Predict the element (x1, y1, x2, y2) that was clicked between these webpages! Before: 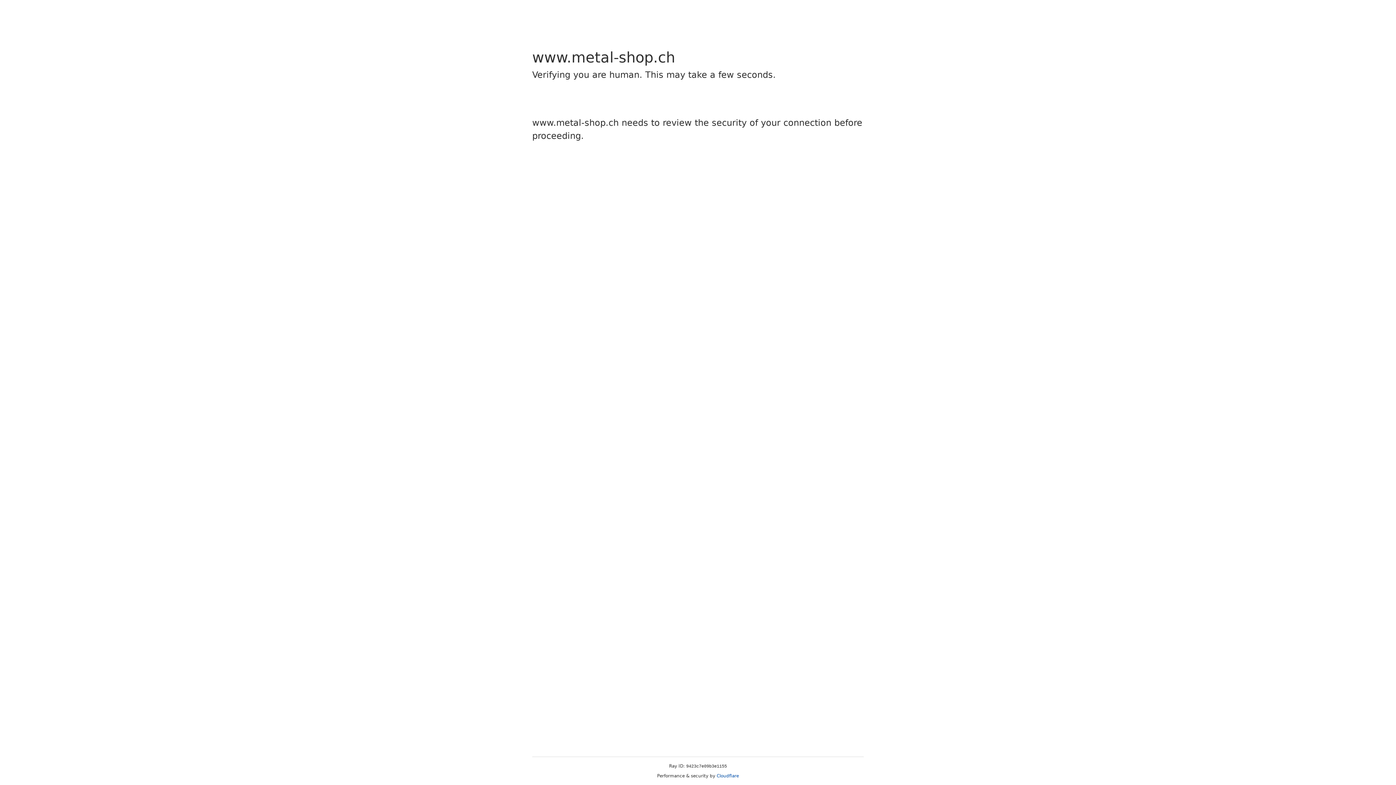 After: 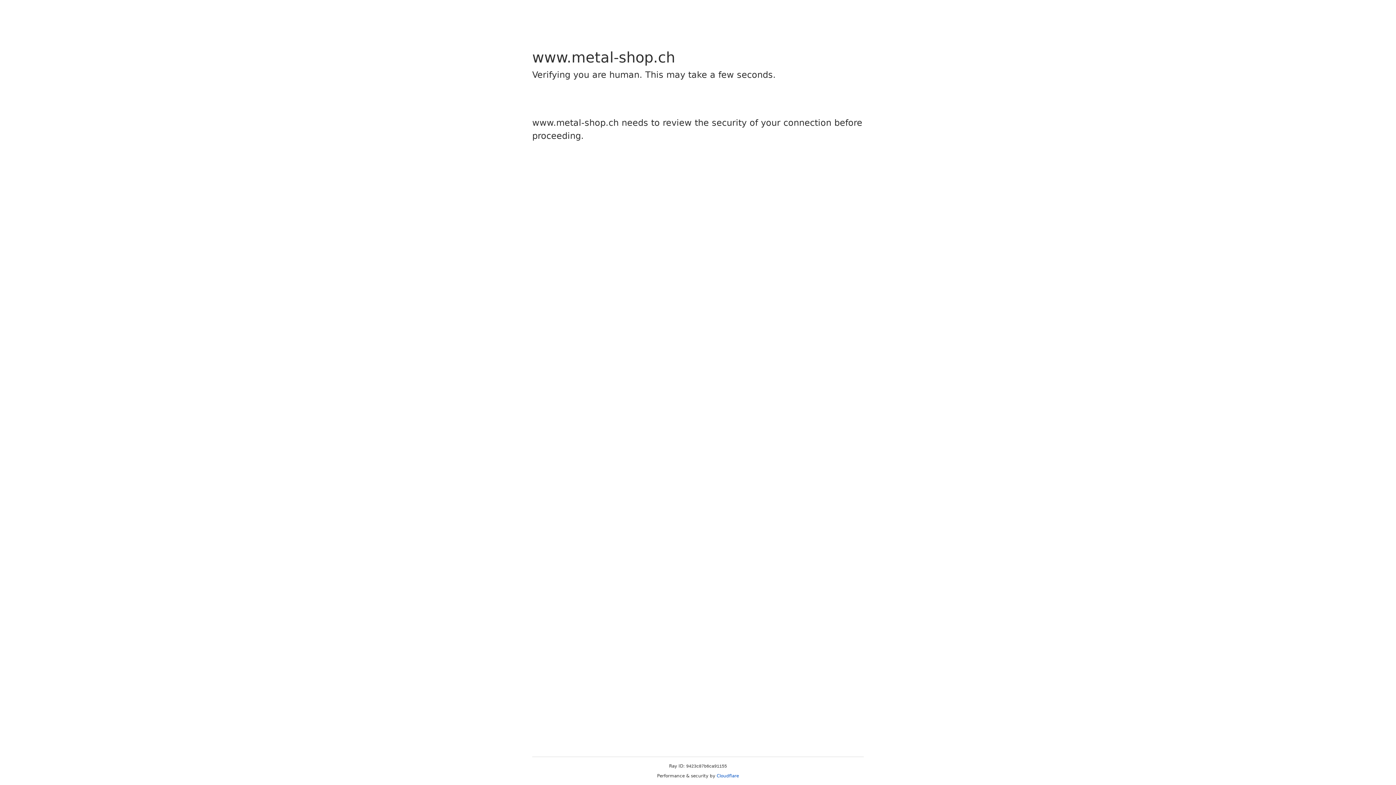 Action: bbox: (716, 773, 739, 778) label: Cloudflare